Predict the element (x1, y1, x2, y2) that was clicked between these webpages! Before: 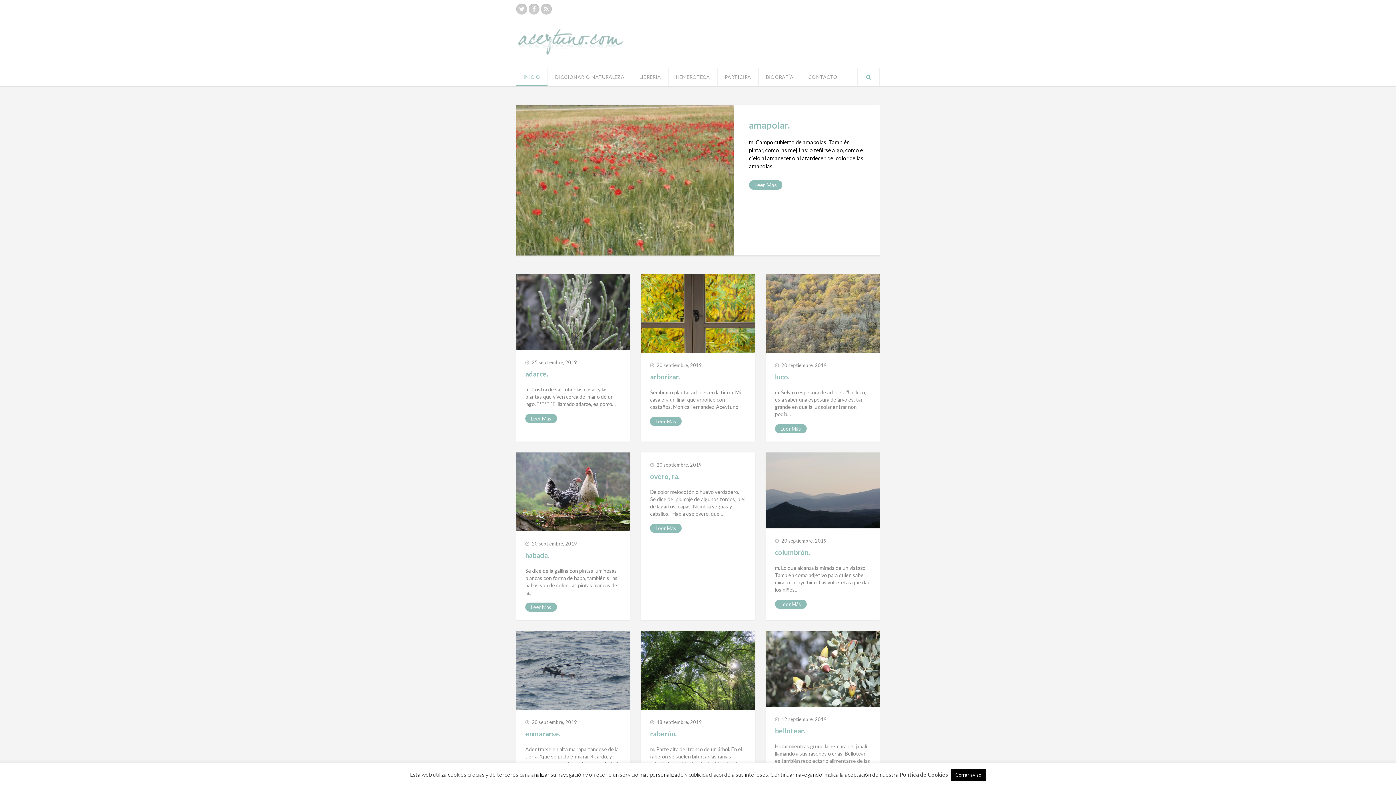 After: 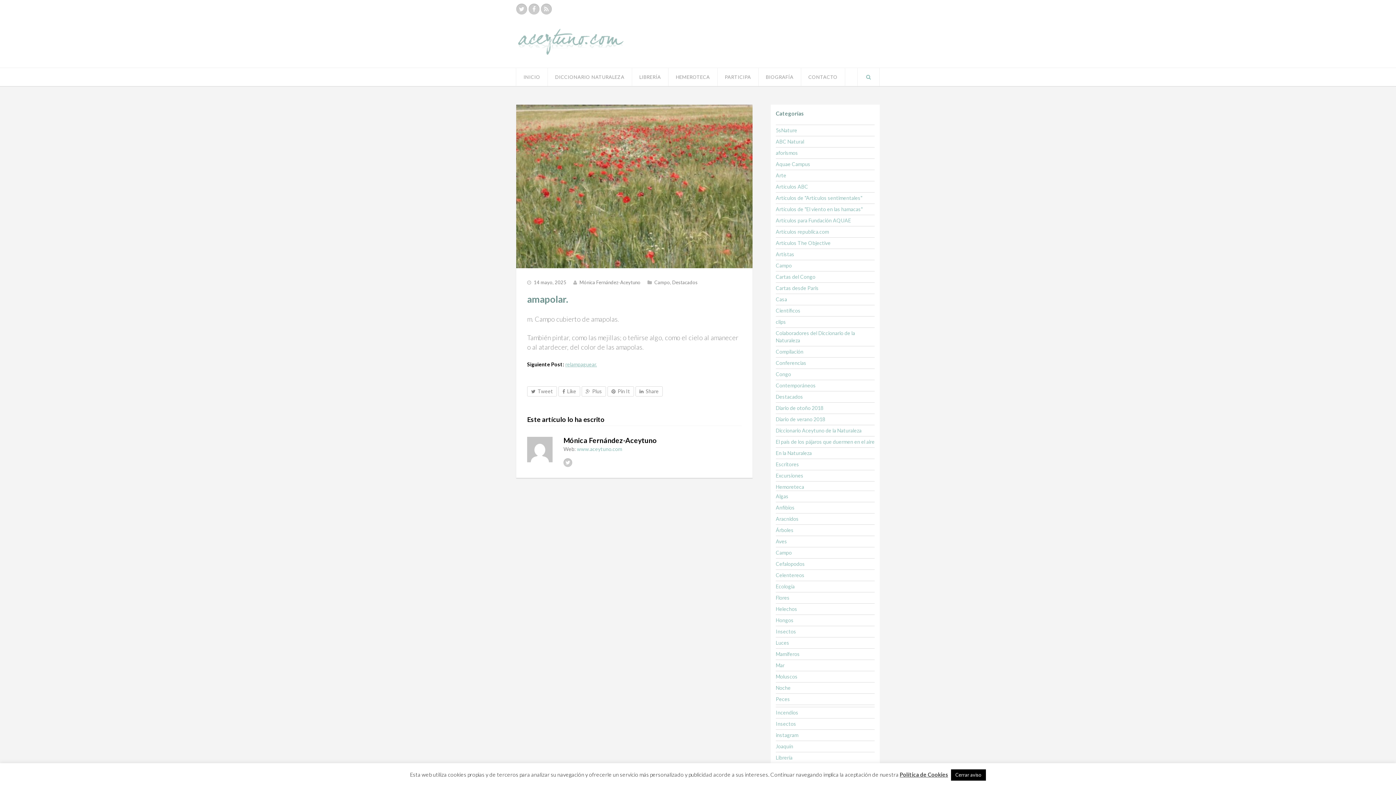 Action: bbox: (749, 180, 782, 189) label: Leer Más